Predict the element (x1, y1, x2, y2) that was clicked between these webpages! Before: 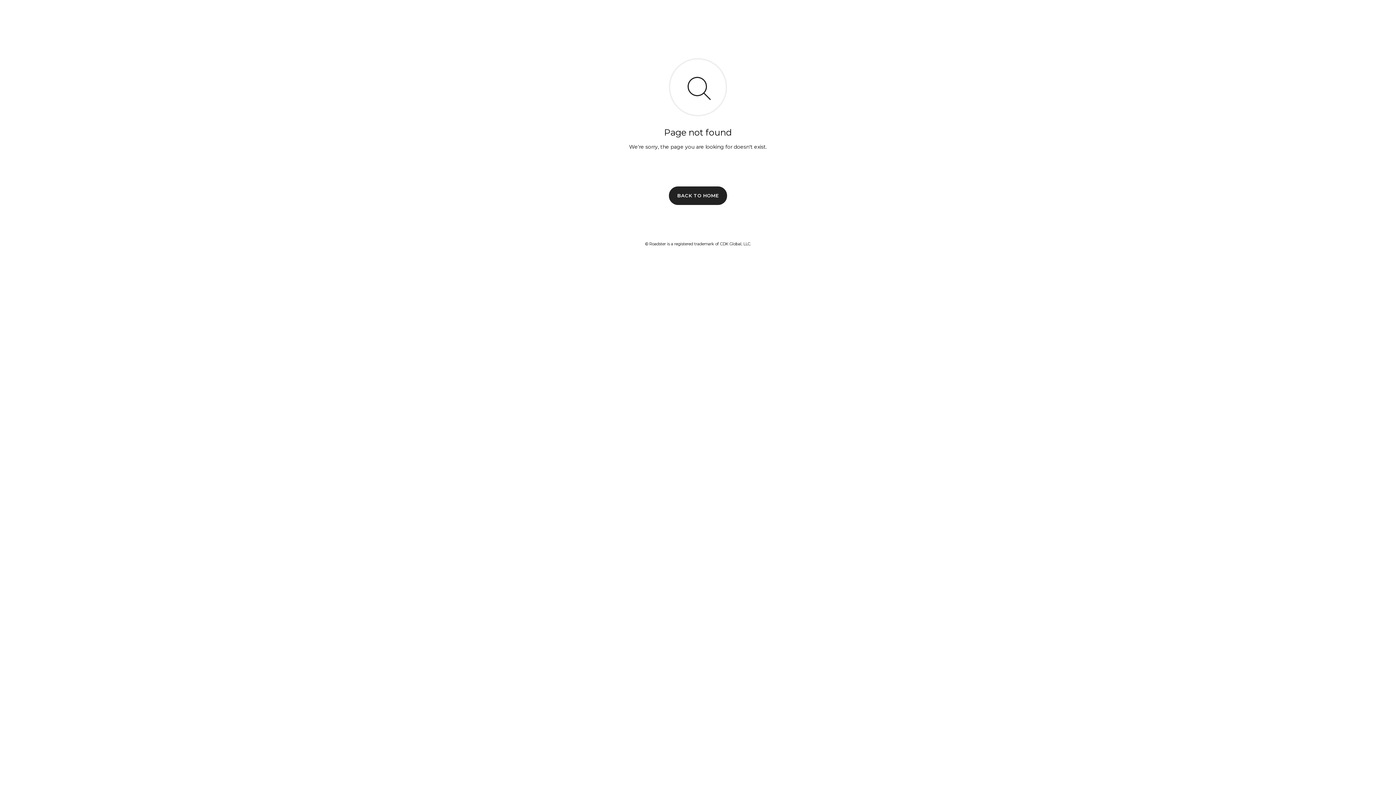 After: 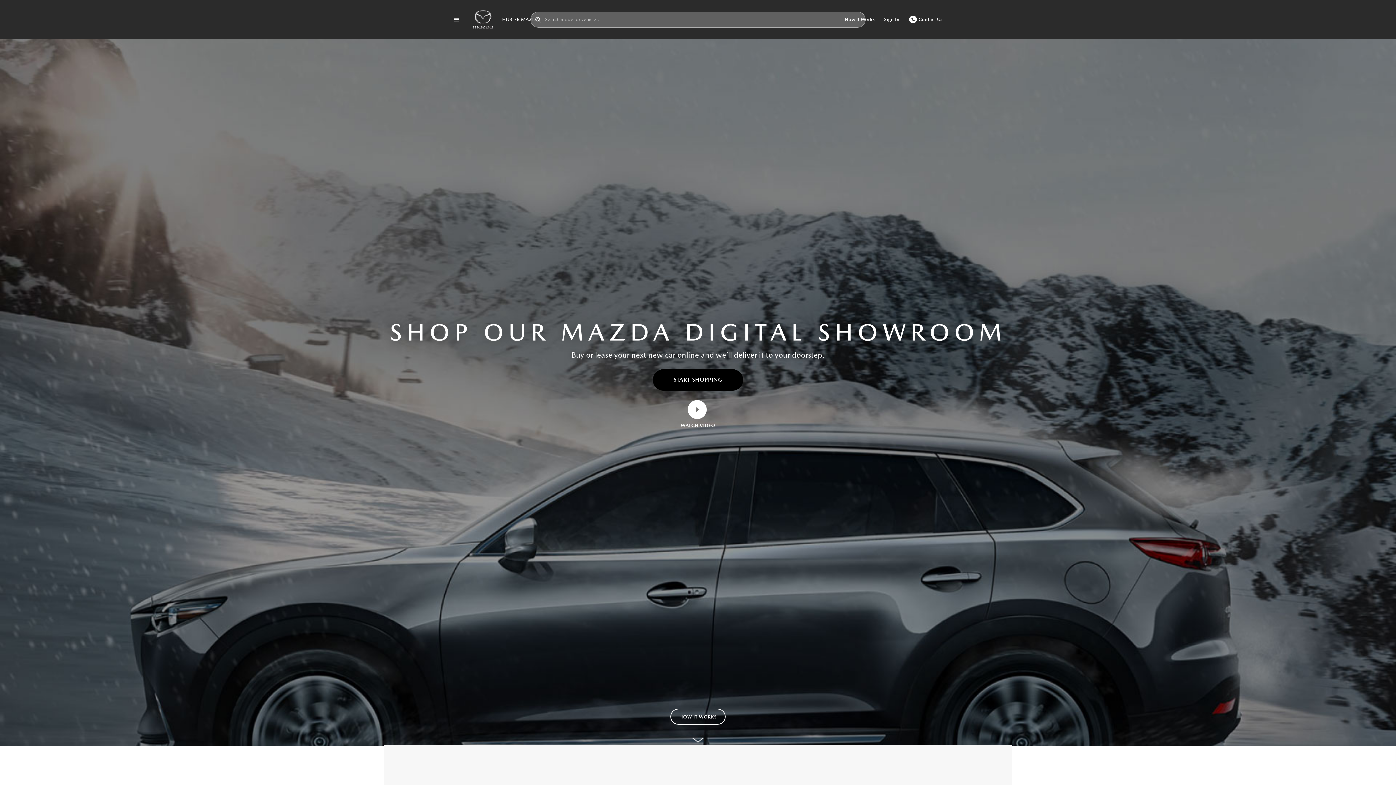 Action: bbox: (669, 186, 727, 204) label: BACK TO HOME